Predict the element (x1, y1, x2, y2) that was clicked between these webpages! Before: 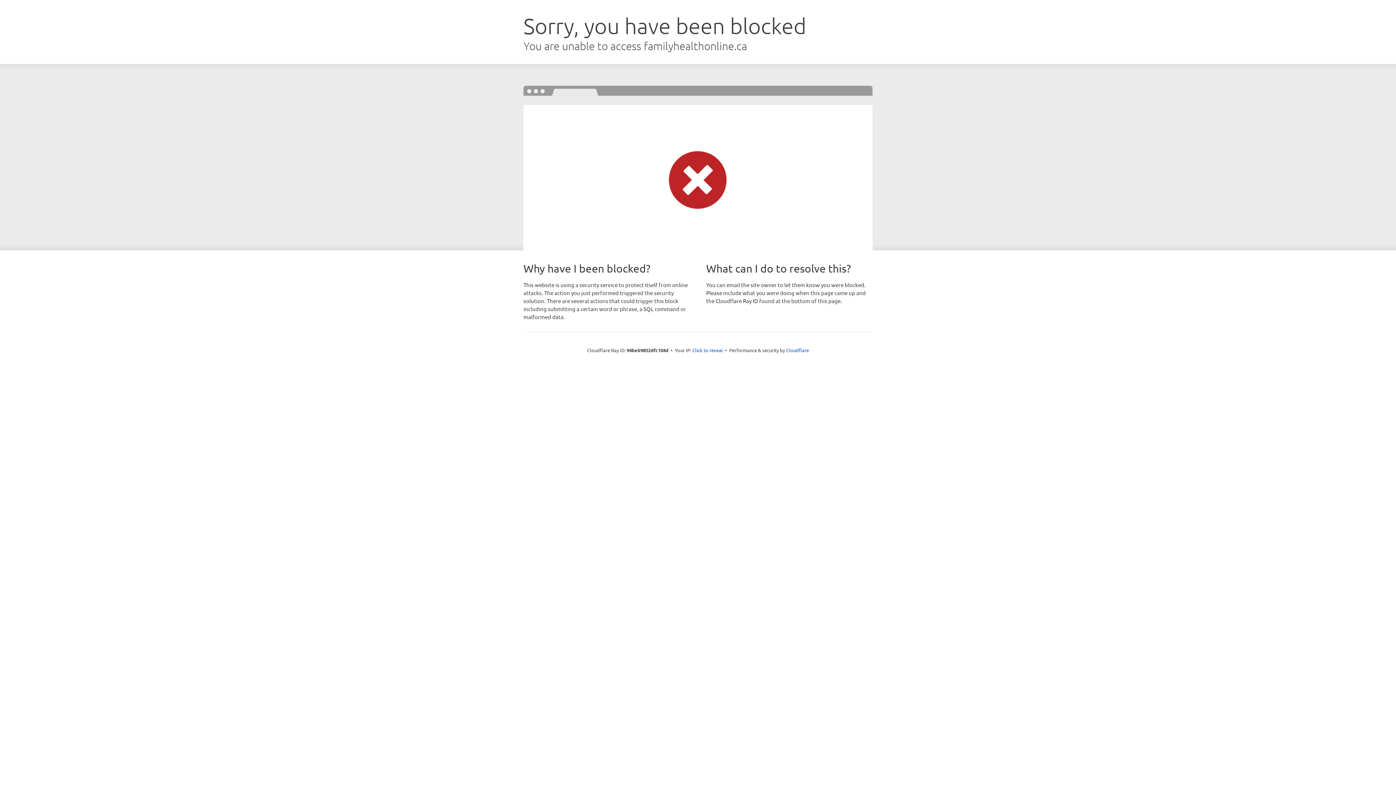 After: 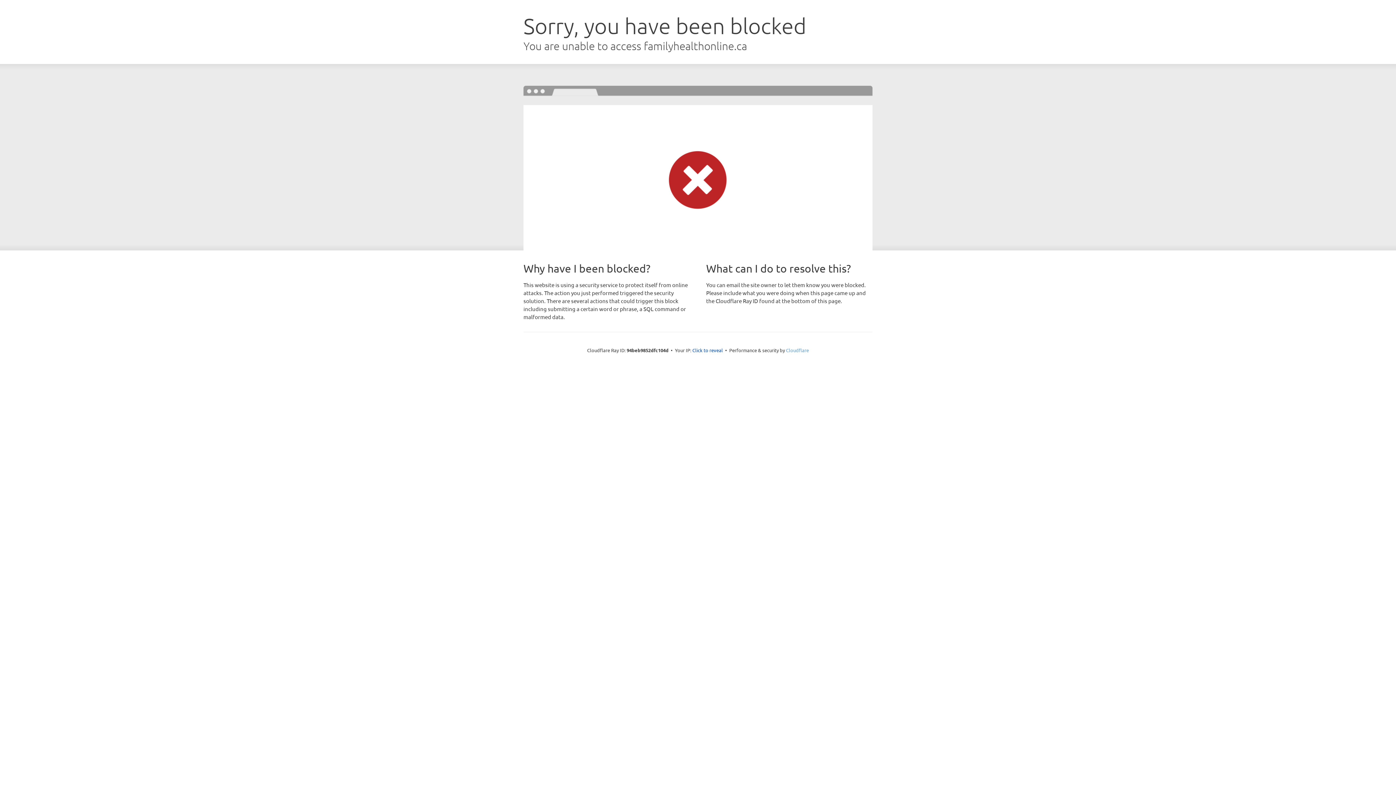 Action: bbox: (786, 347, 809, 353) label: Cloudflare